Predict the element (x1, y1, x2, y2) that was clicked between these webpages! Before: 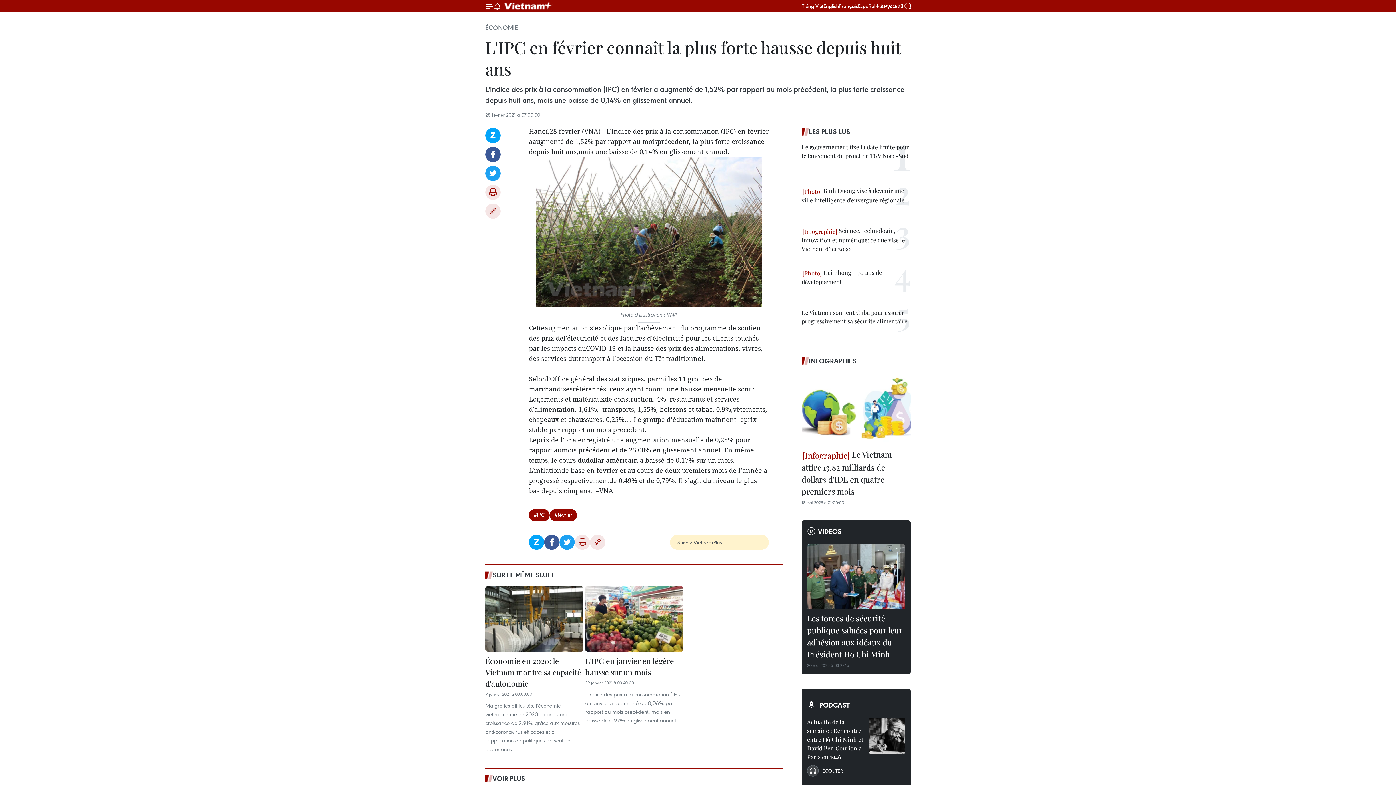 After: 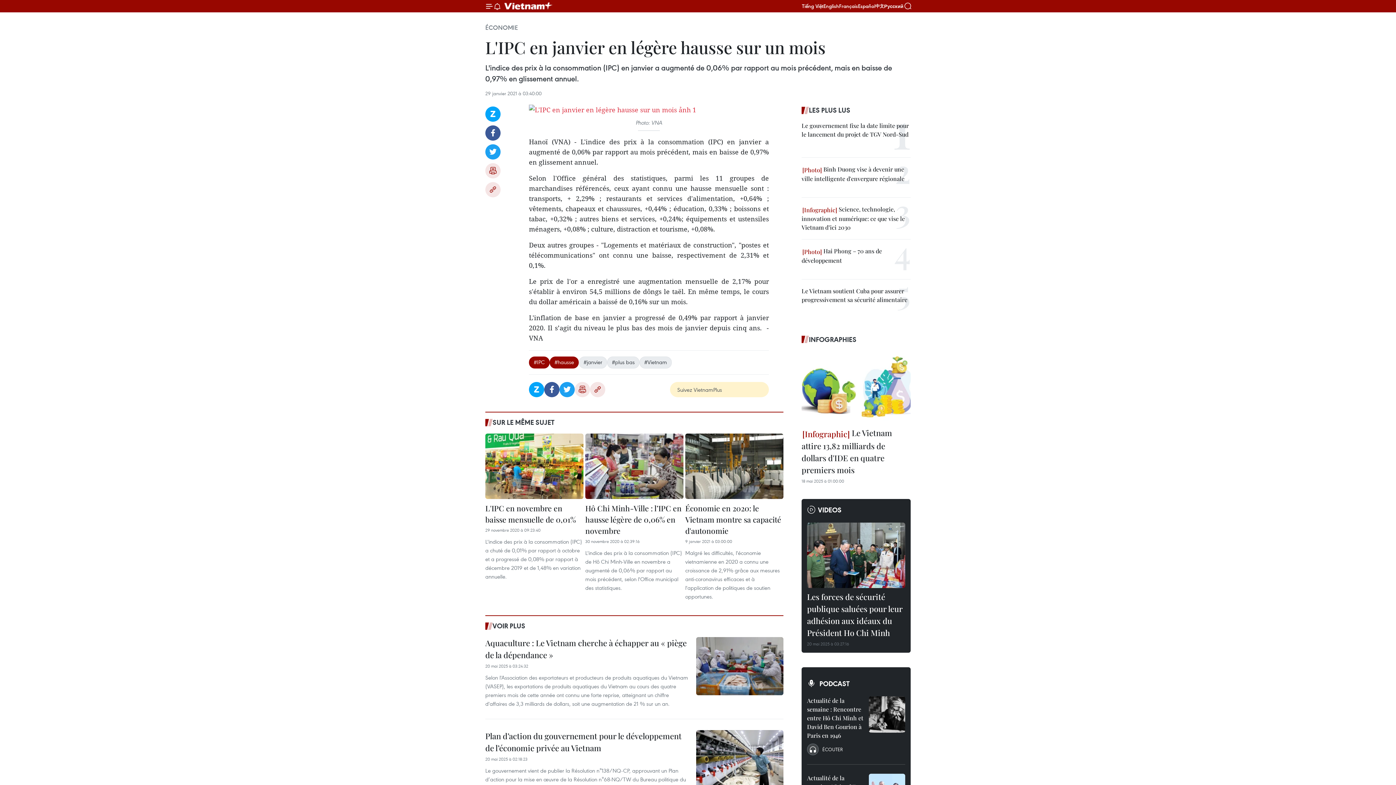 Action: bbox: (585, 655, 683, 680) label: L'IPC en janvier en légère hausse sur un mois